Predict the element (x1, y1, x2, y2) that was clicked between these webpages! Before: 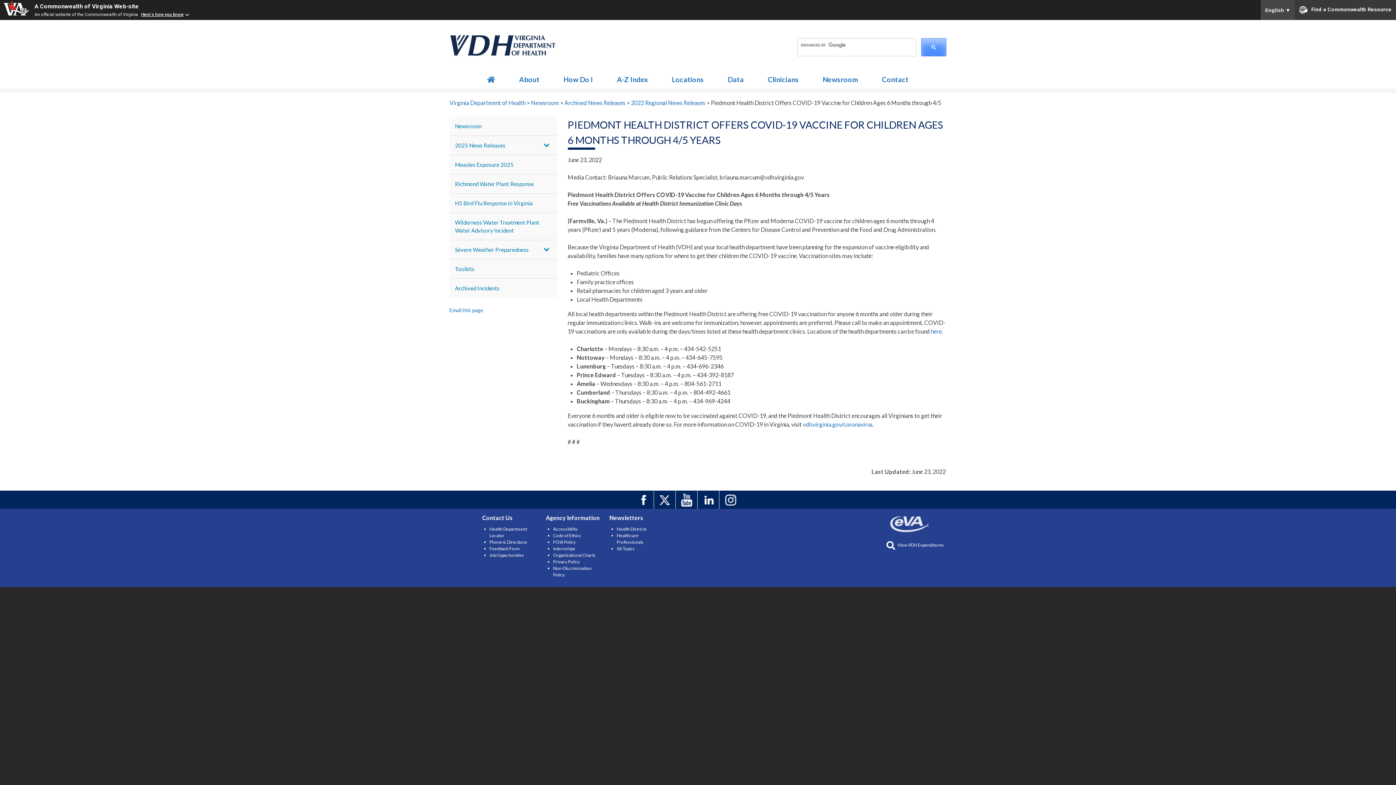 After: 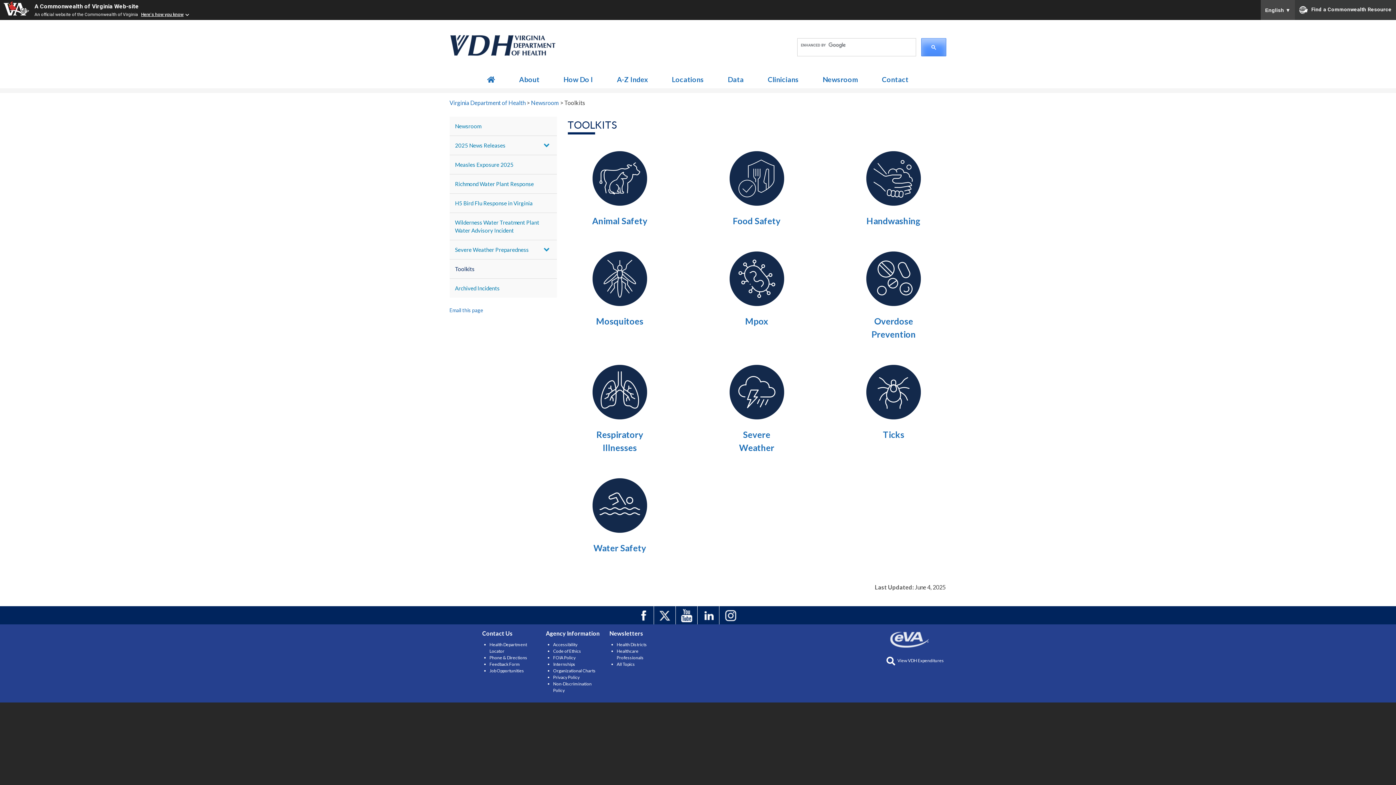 Action: label: Toolkits bbox: (449, 259, 556, 278)